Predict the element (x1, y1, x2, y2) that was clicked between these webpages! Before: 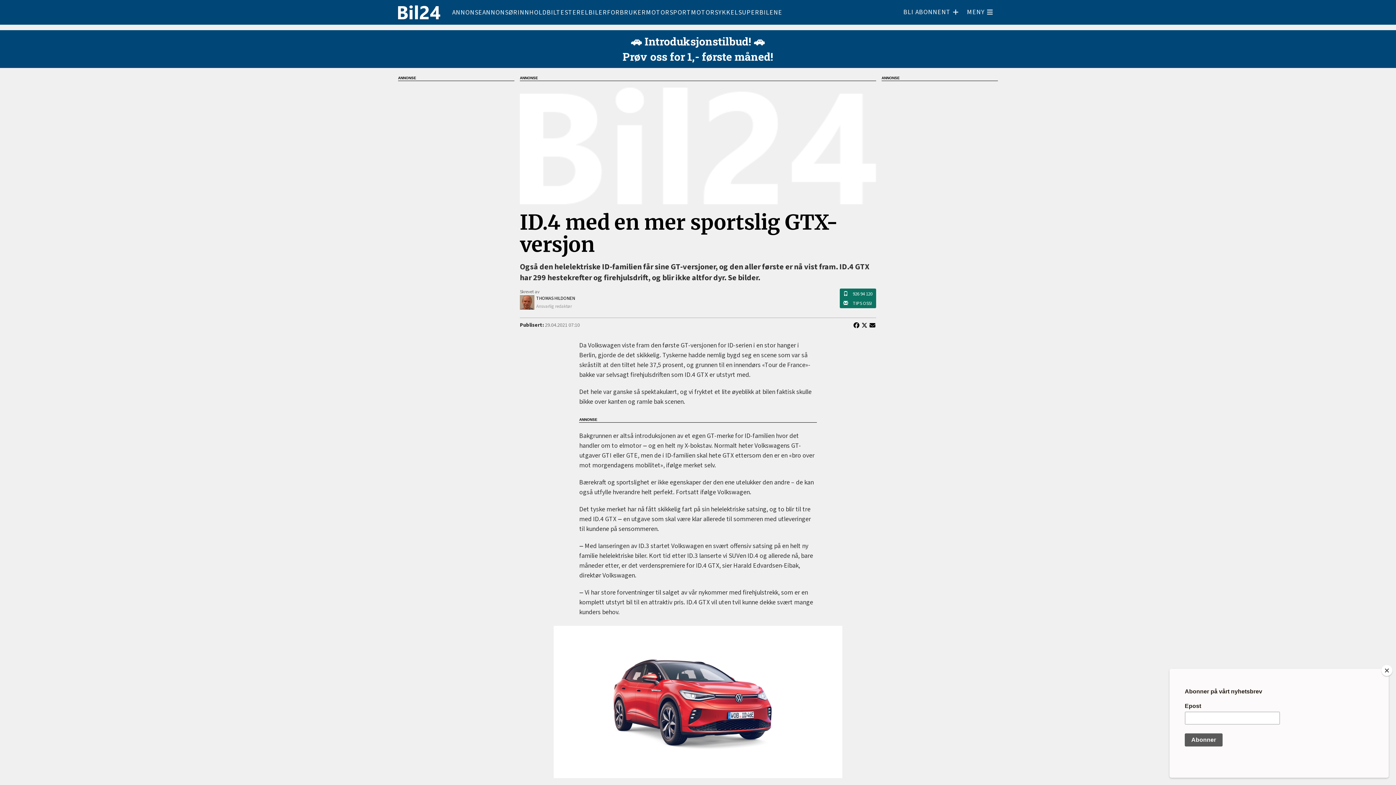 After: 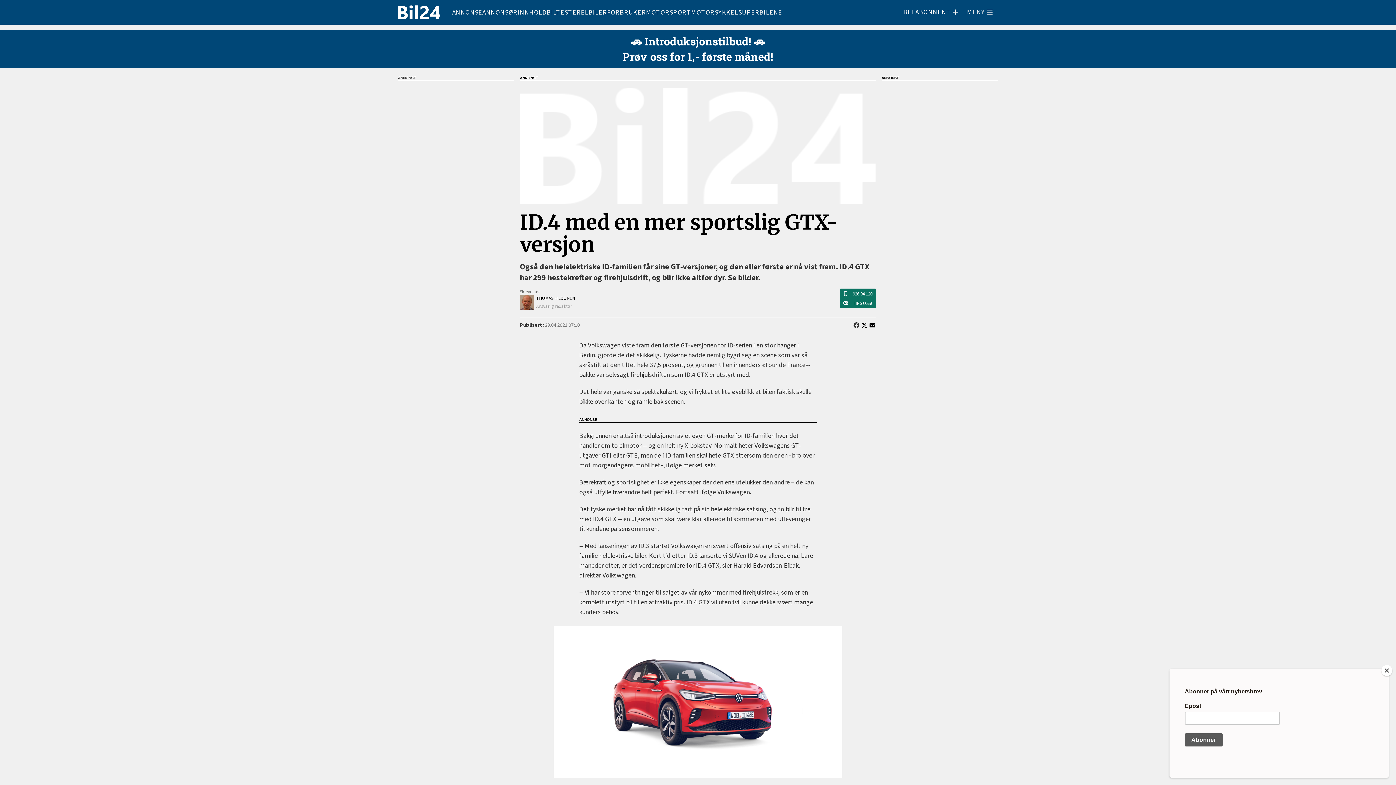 Action: bbox: (853, 321, 860, 329)